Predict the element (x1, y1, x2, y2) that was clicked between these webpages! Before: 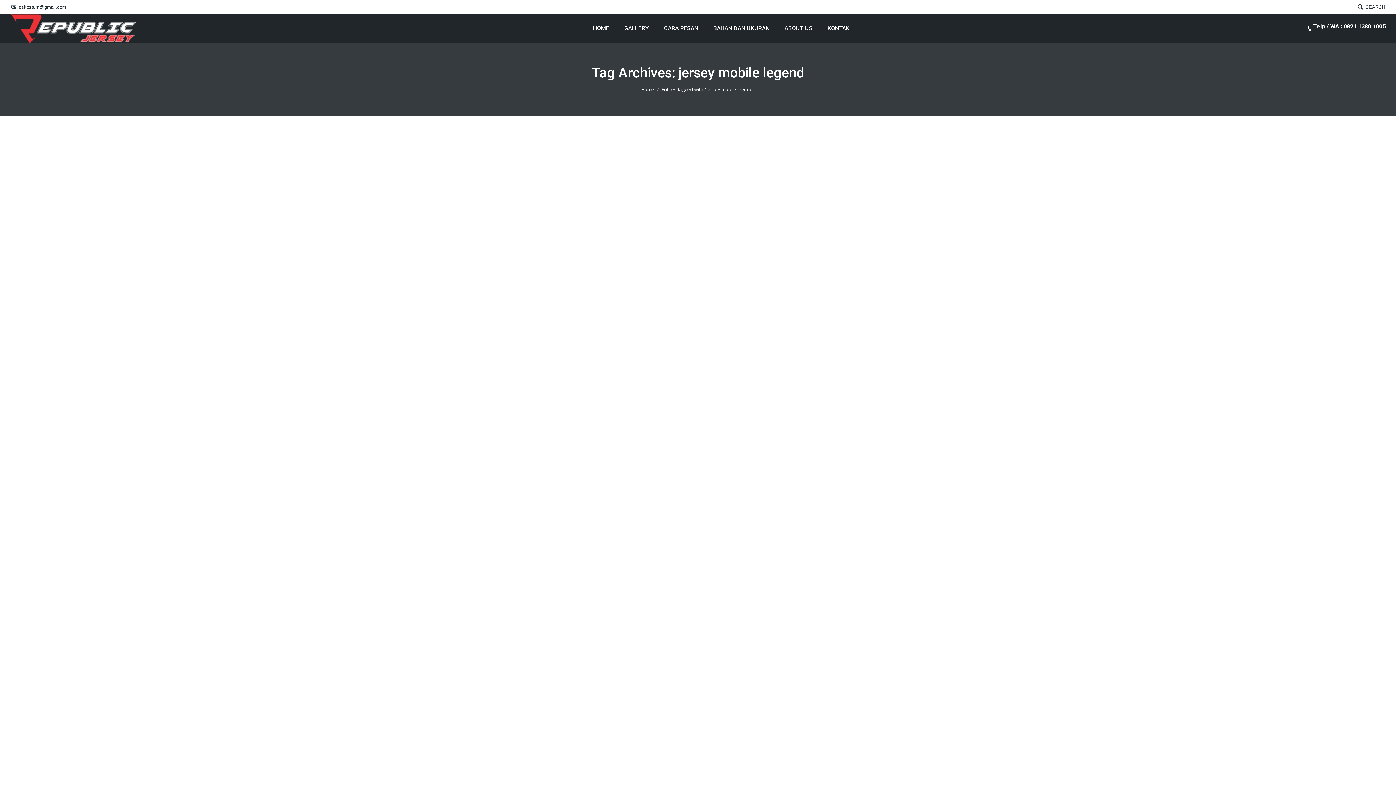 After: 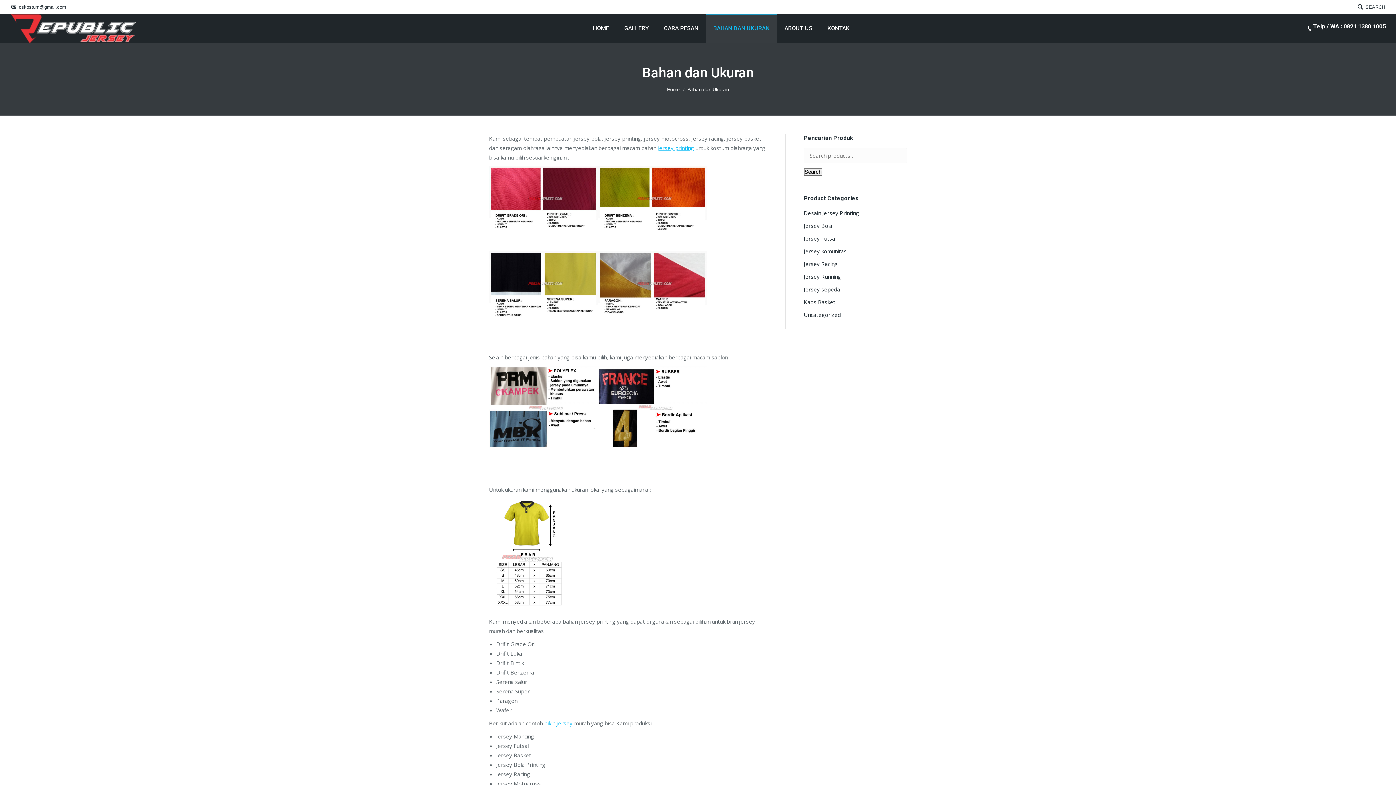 Action: label: BAHAN DAN UKURAN bbox: (706, 13, 777, 42)